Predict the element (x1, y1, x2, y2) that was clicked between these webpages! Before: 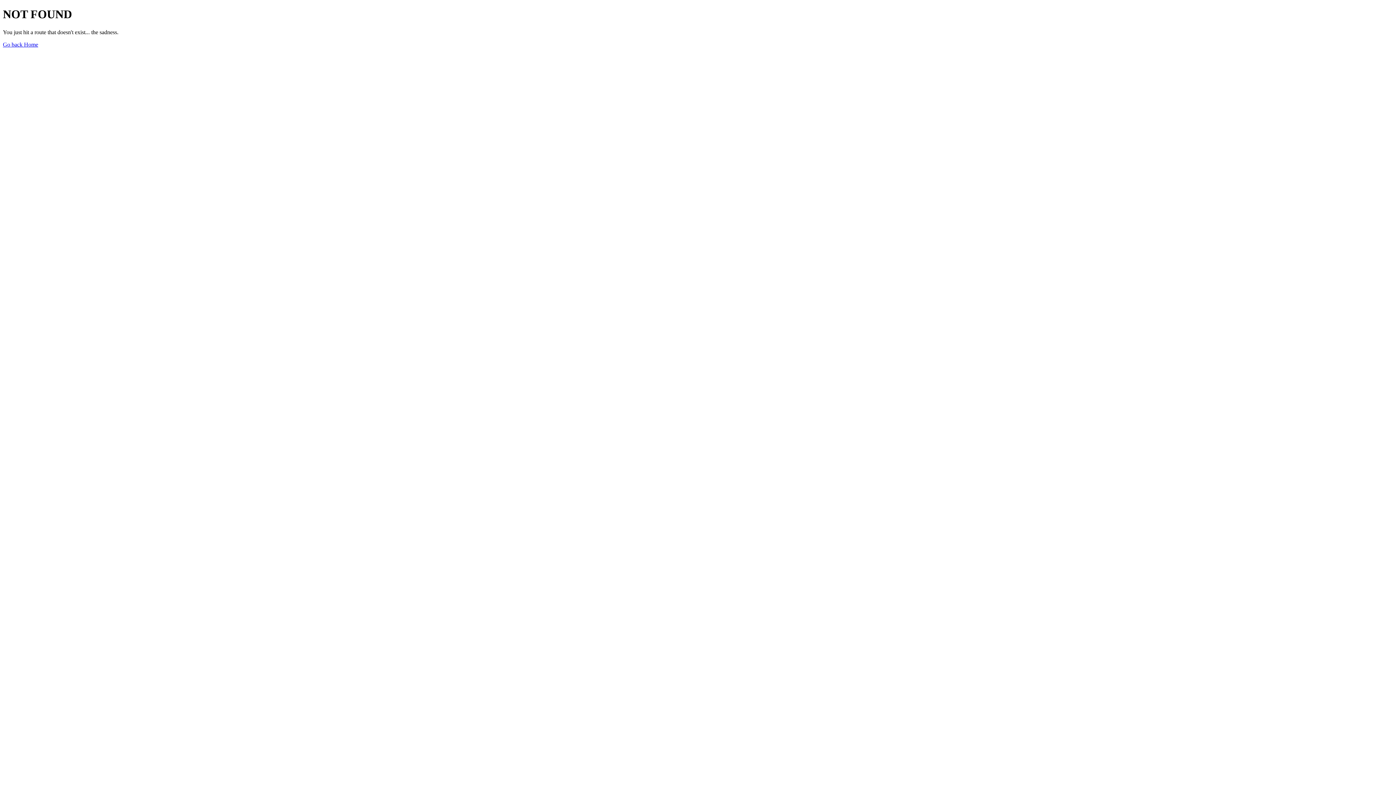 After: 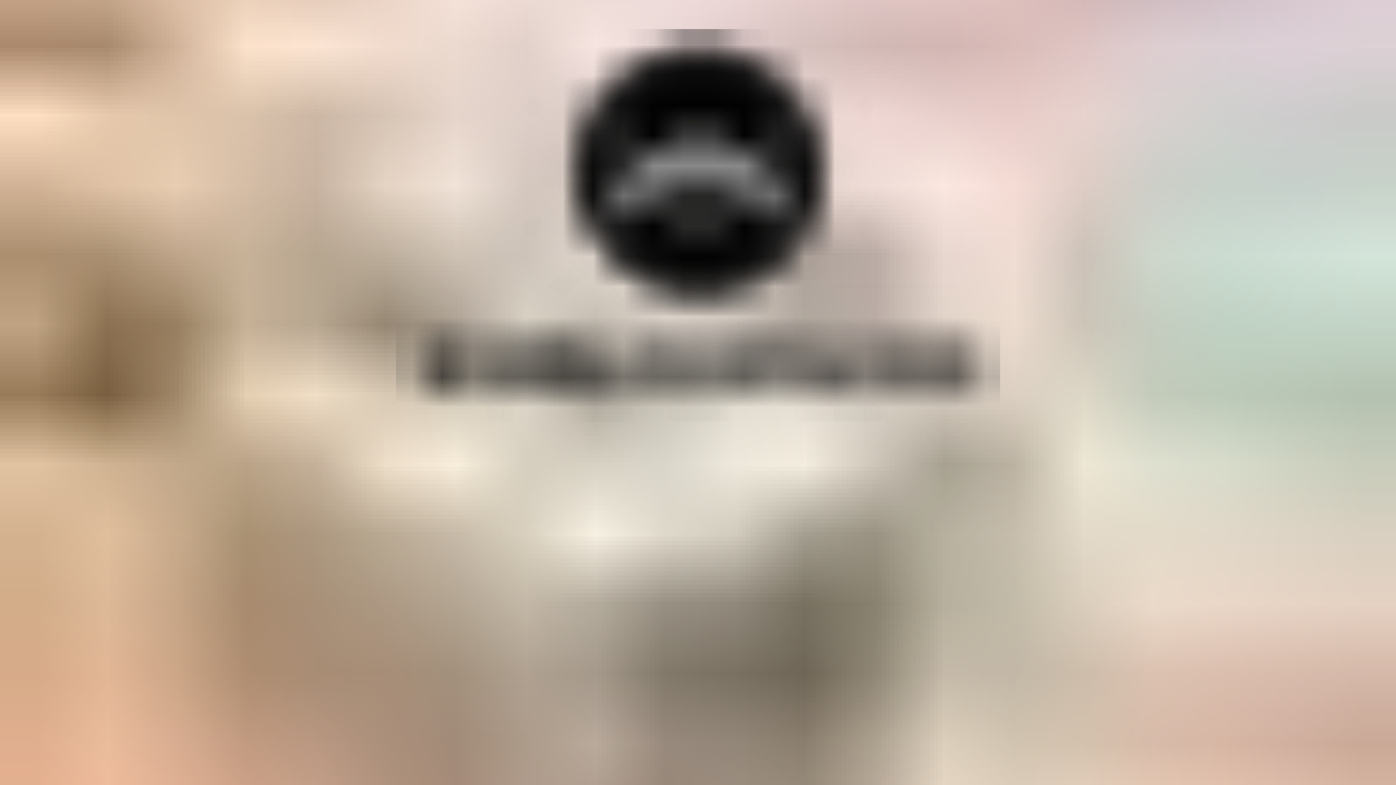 Action: bbox: (2, 41, 38, 47) label: Go back Home